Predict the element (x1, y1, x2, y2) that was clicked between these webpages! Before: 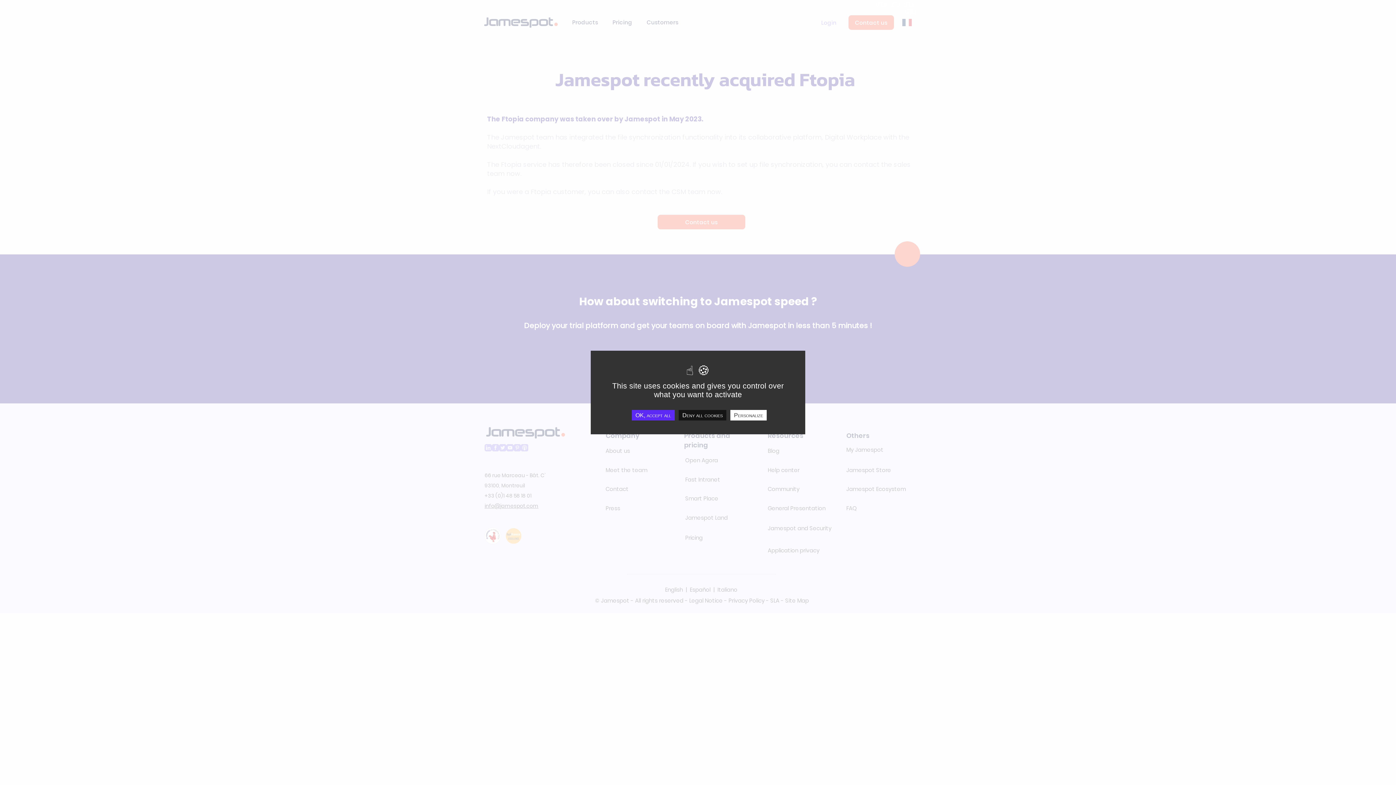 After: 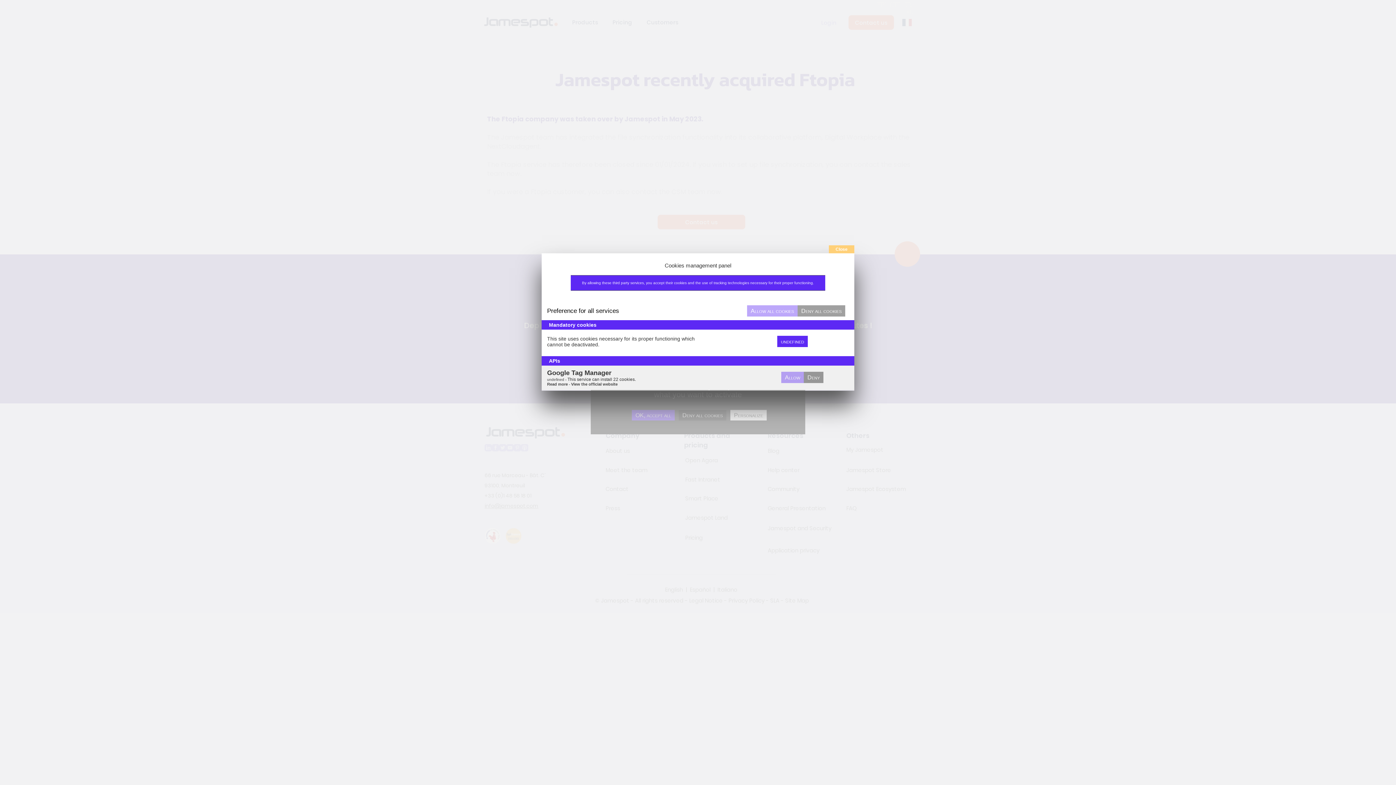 Action: label: Personalize undefined bbox: (730, 410, 766, 420)